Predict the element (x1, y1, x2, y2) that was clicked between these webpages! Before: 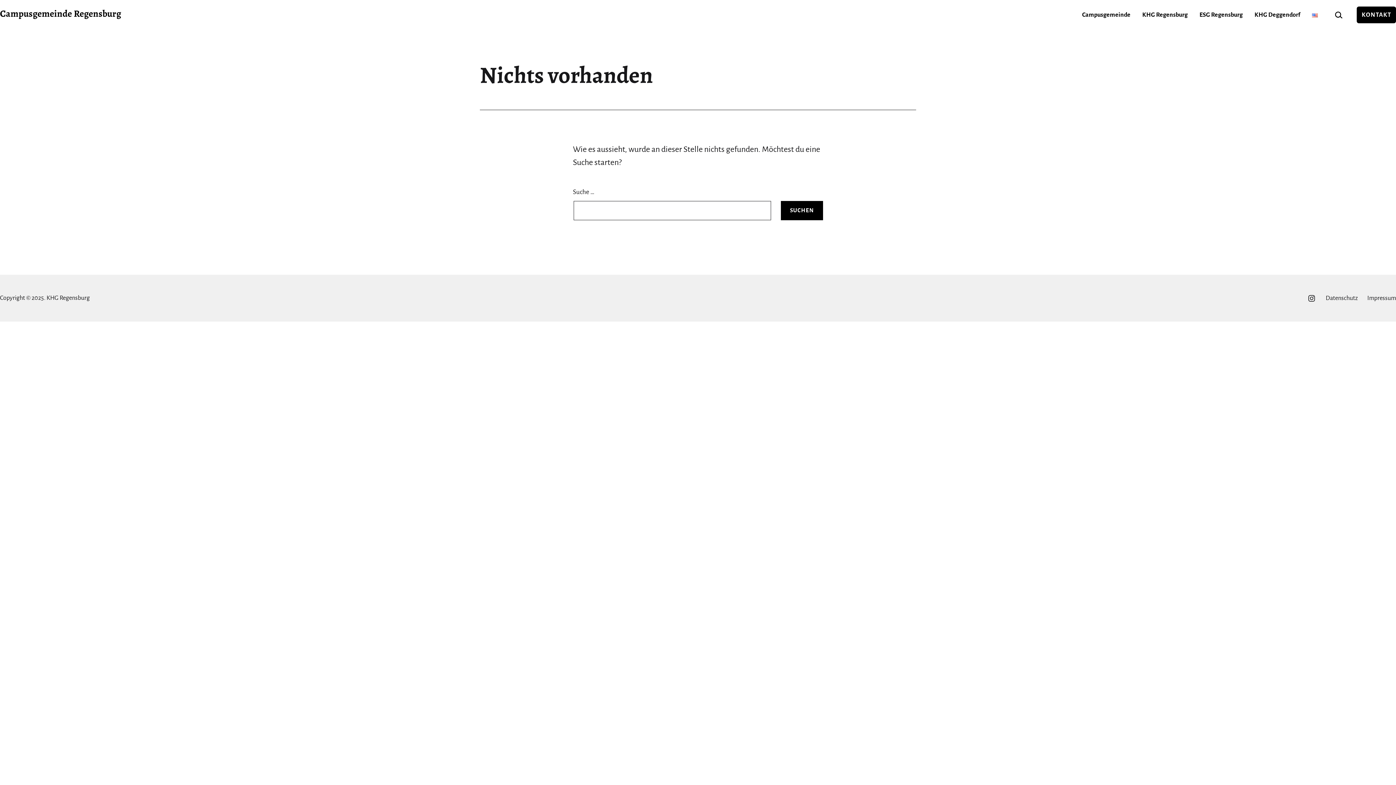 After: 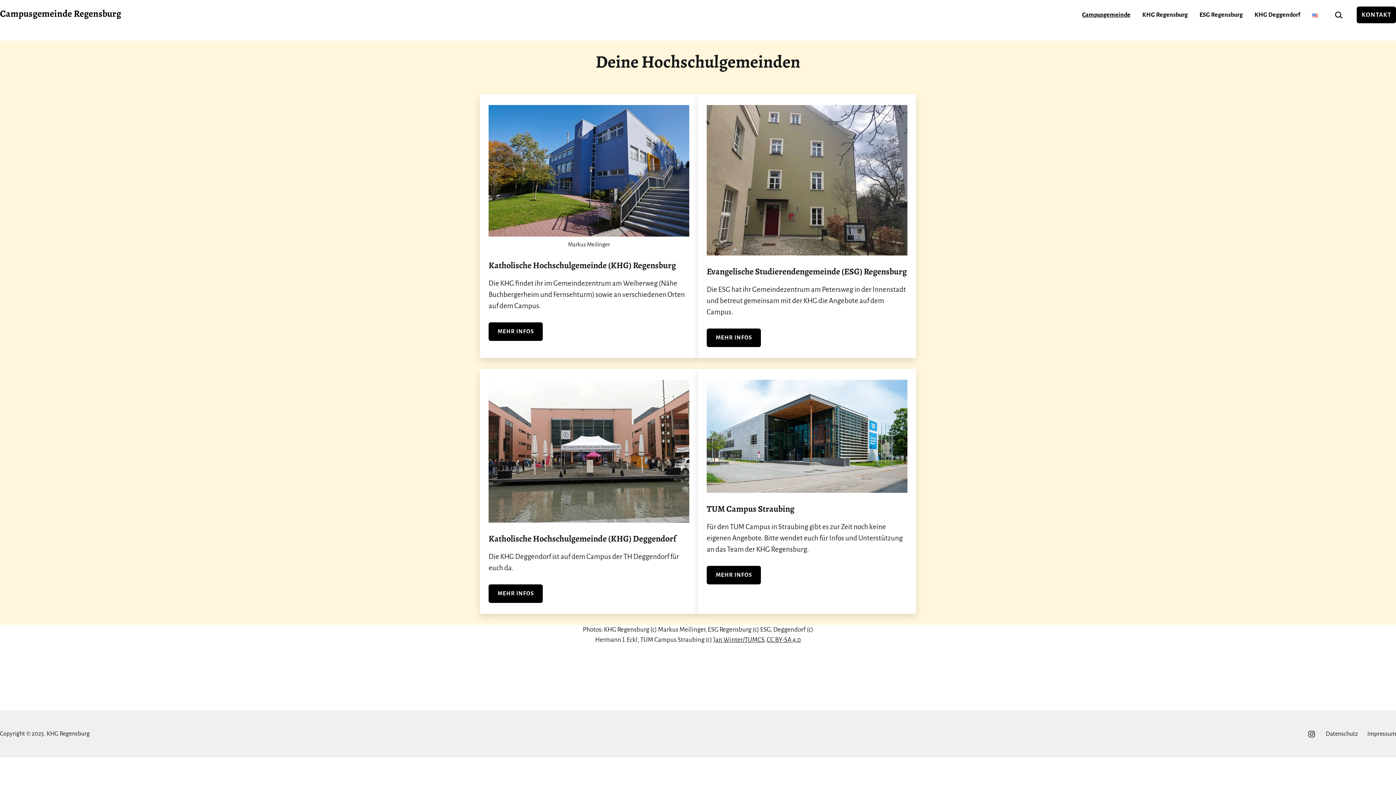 Action: label: Campusgemeinde bbox: (1077, 6, 1135, 23)